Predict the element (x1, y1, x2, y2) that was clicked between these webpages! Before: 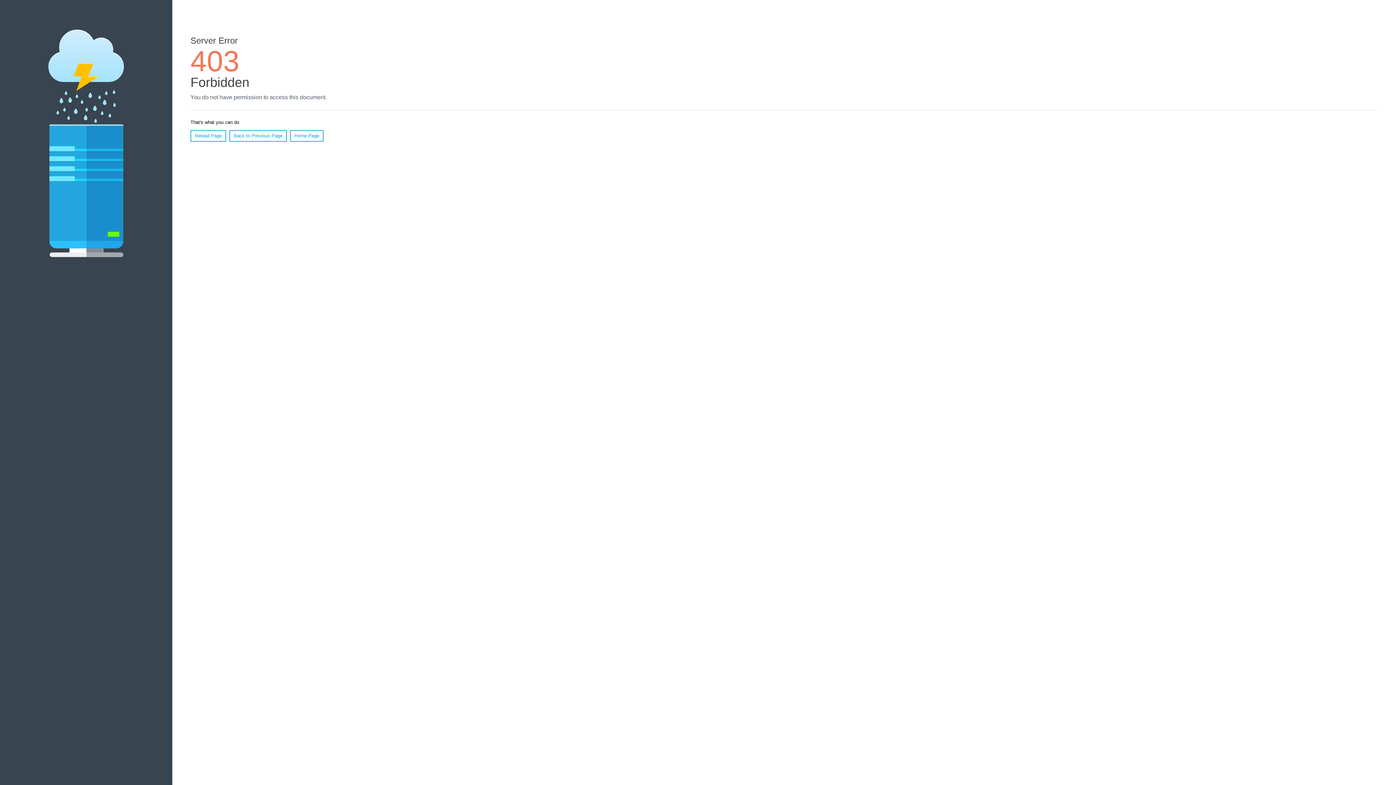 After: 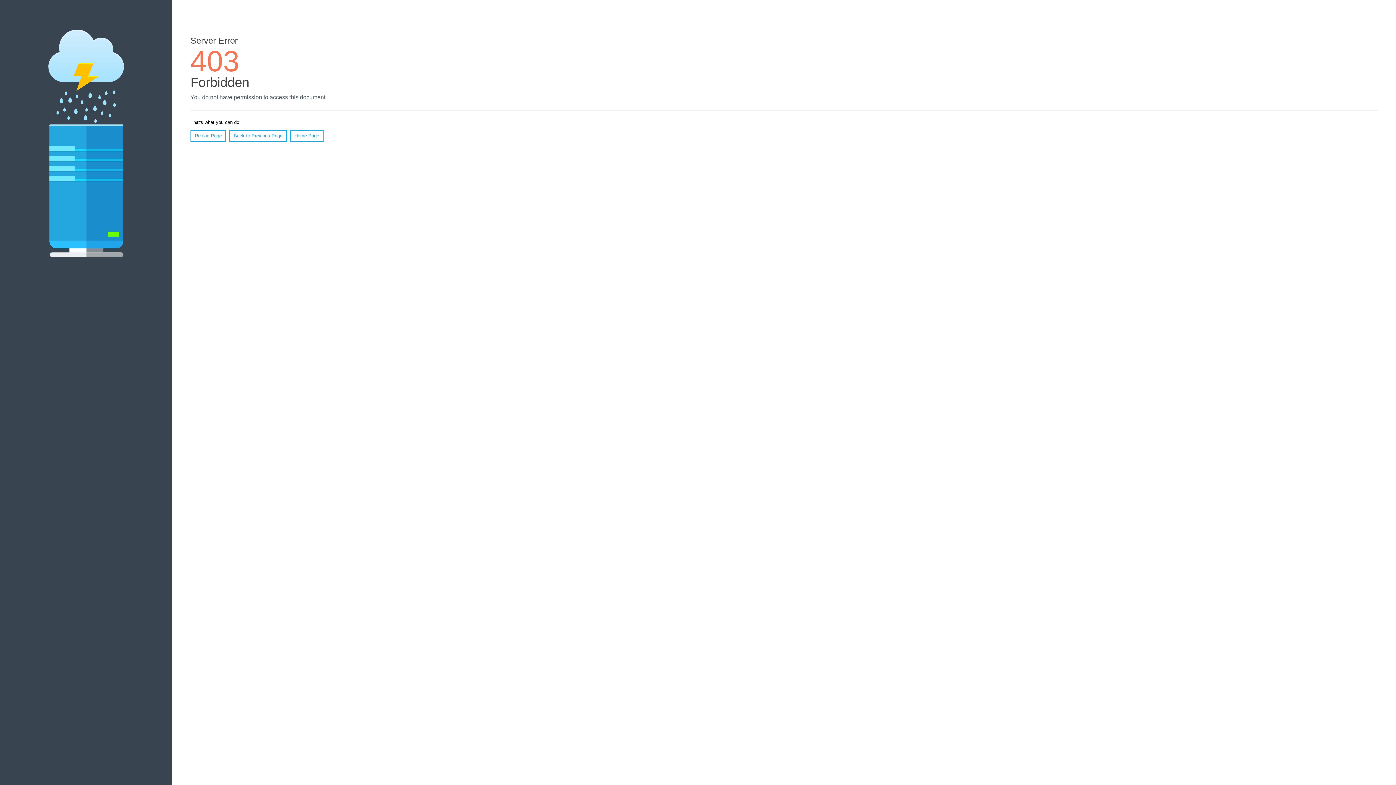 Action: bbox: (290, 130, 323, 141) label: Home Page